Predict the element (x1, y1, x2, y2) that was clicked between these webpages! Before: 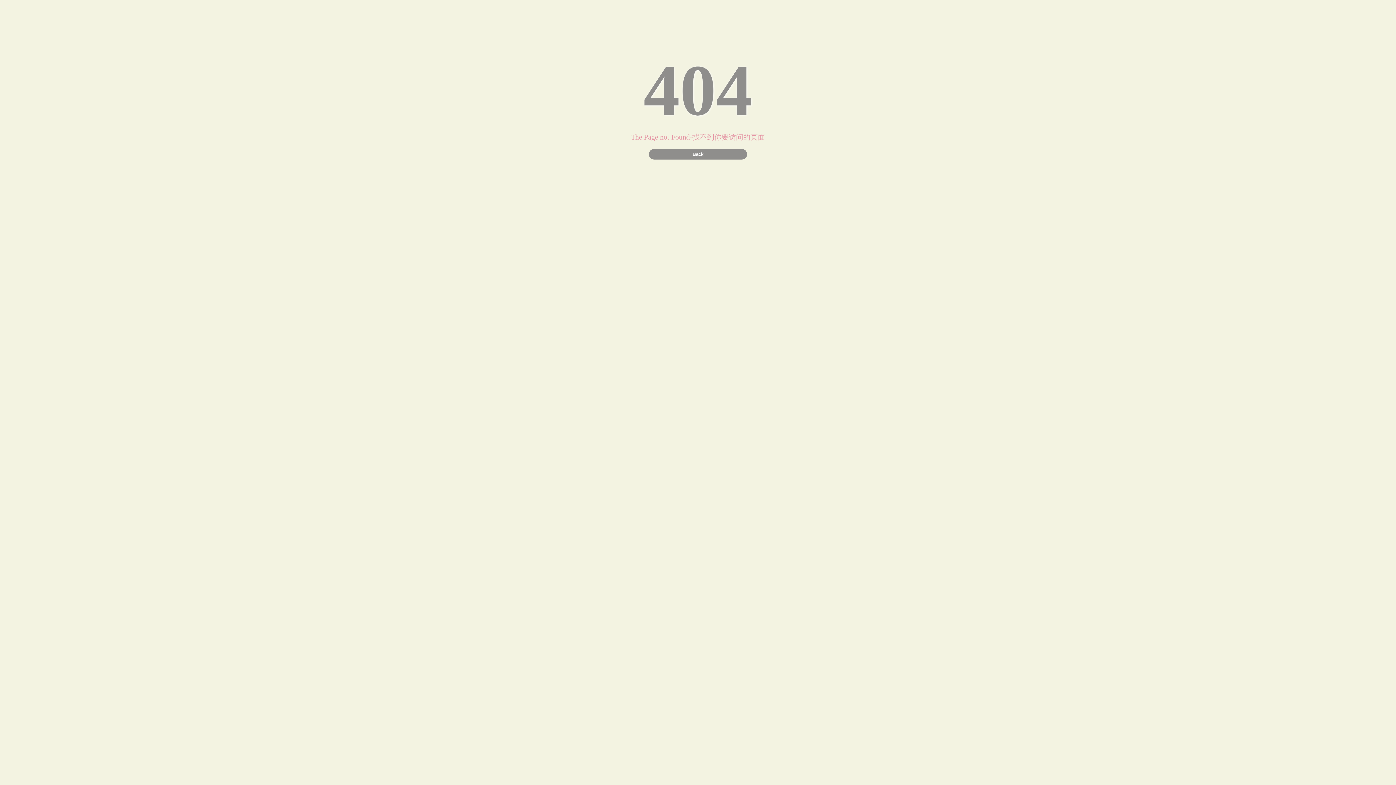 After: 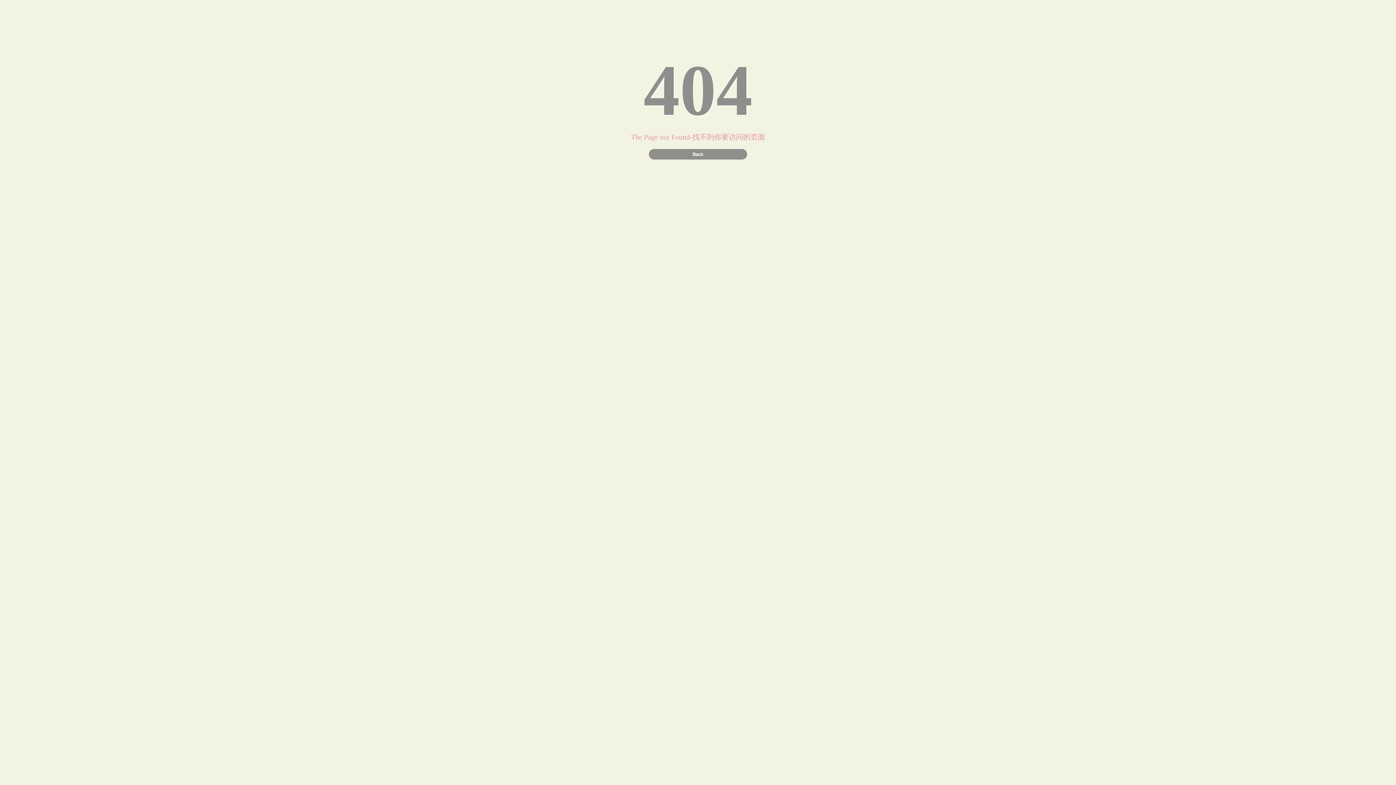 Action: bbox: (649, 149, 747, 159) label: Back